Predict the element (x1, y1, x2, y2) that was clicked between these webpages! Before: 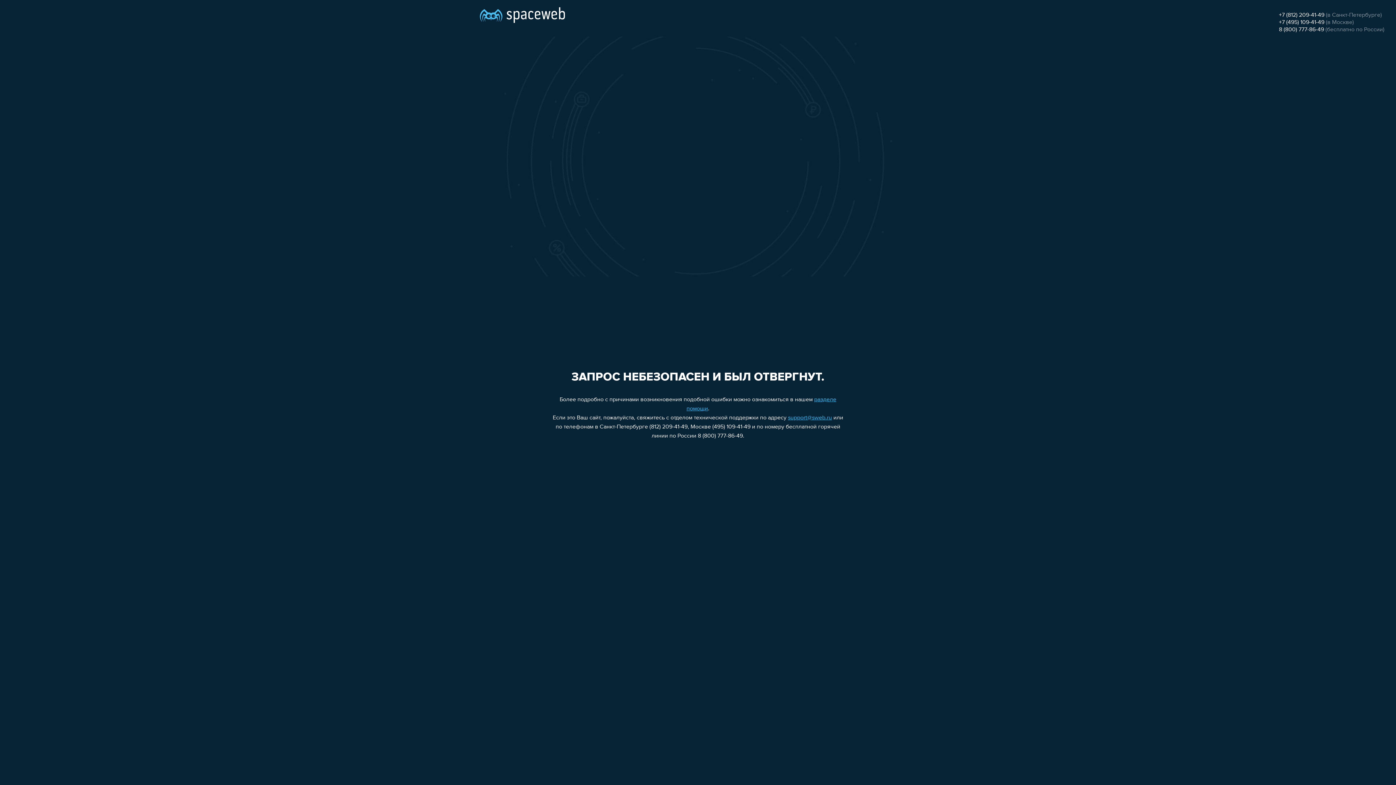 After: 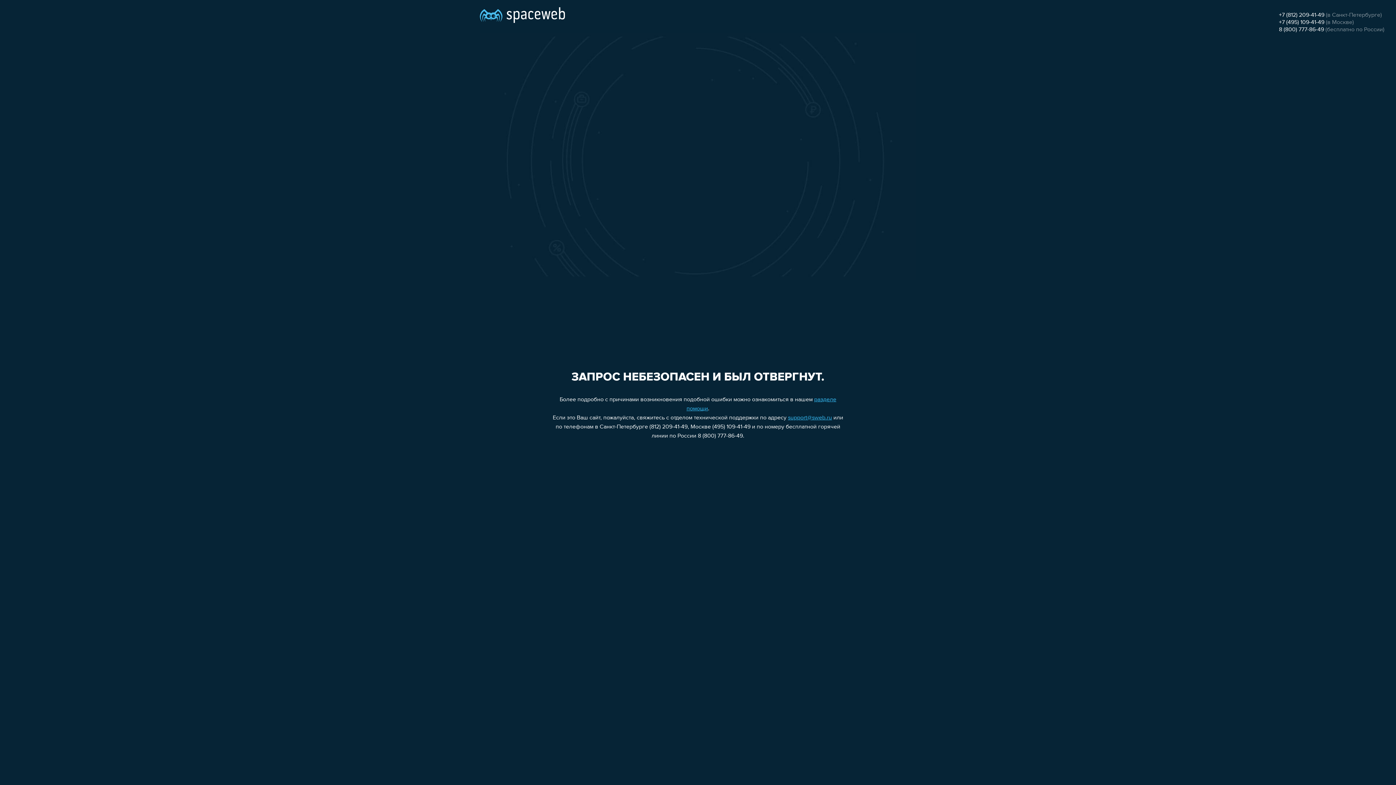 Action: bbox: (1279, 26, 1324, 32) label: 8 (800) 777-86-49